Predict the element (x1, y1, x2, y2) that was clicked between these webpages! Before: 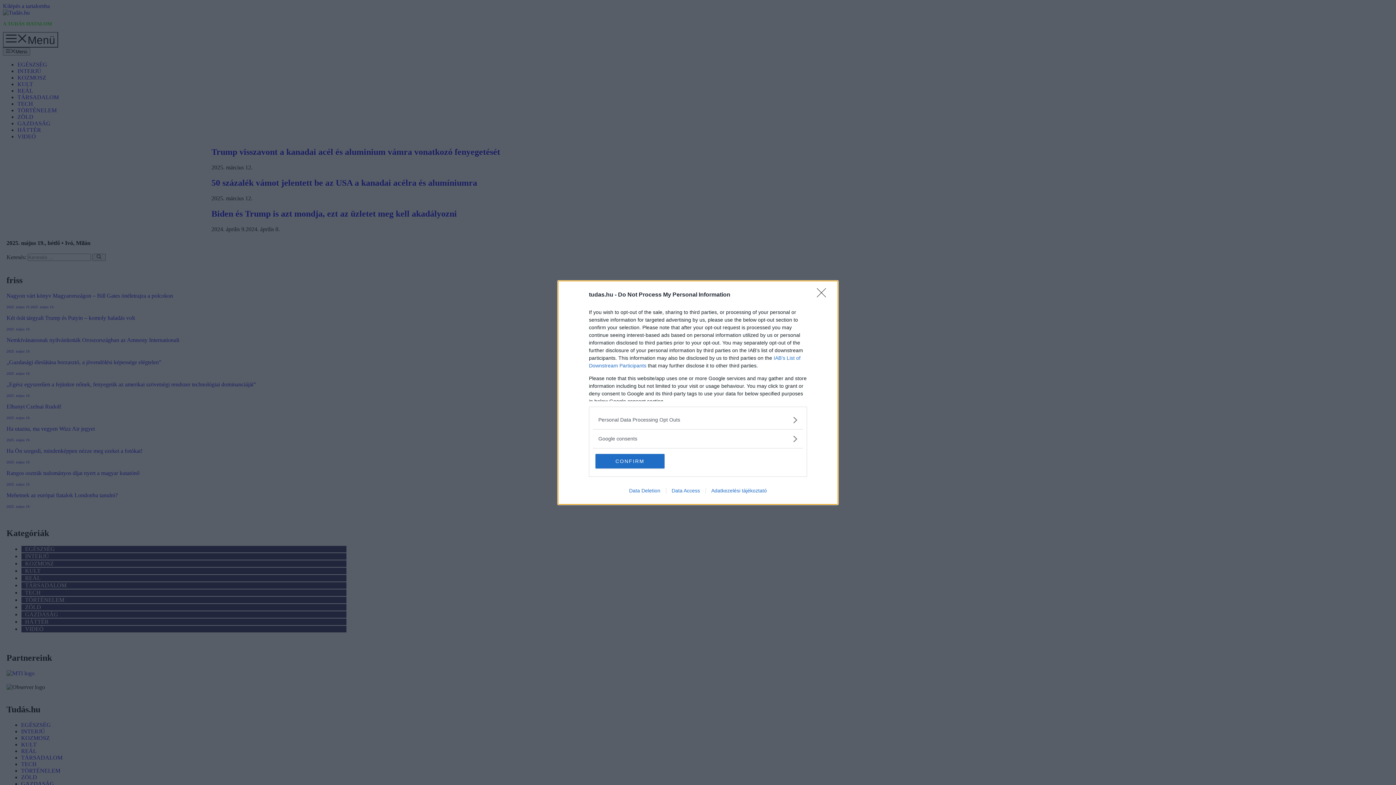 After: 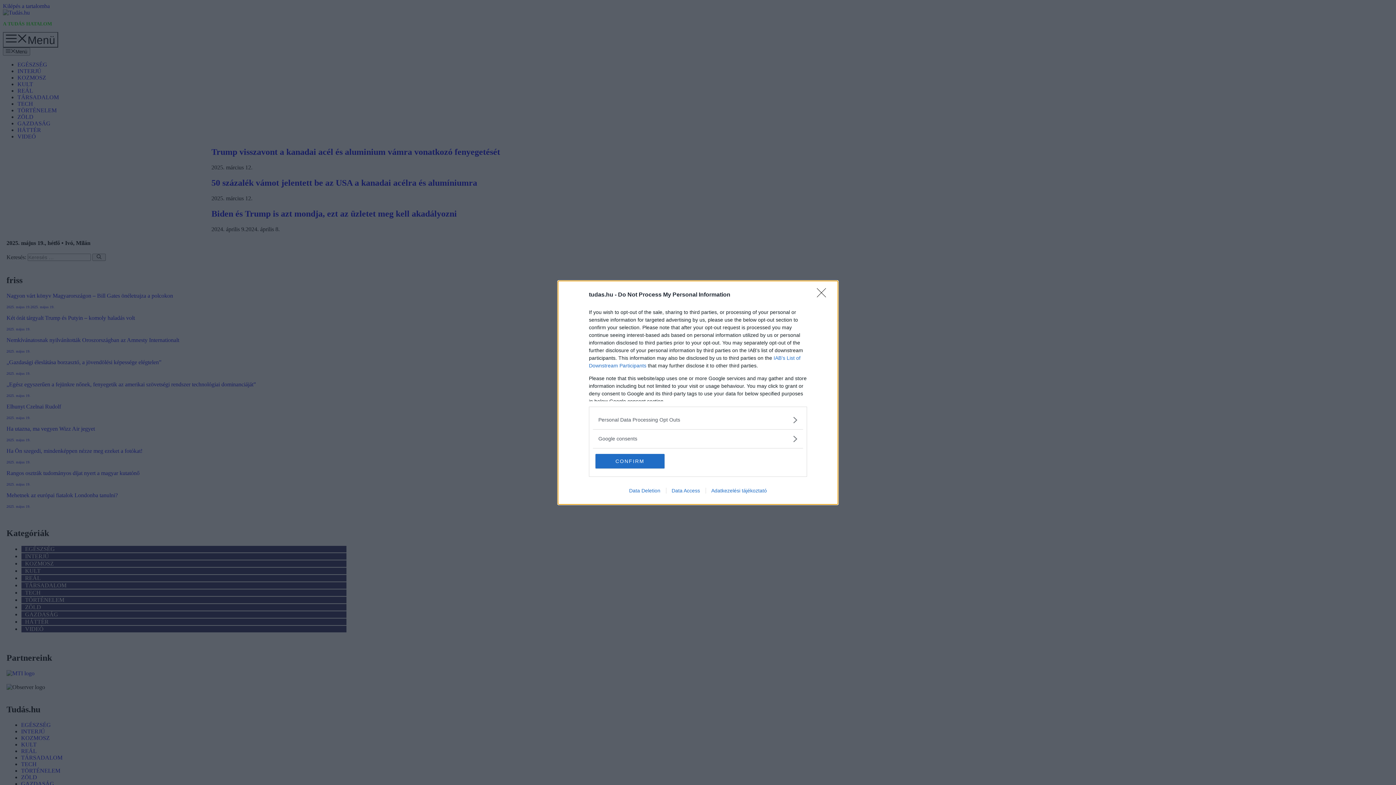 Action: label: Data Access bbox: (666, 487, 705, 493)